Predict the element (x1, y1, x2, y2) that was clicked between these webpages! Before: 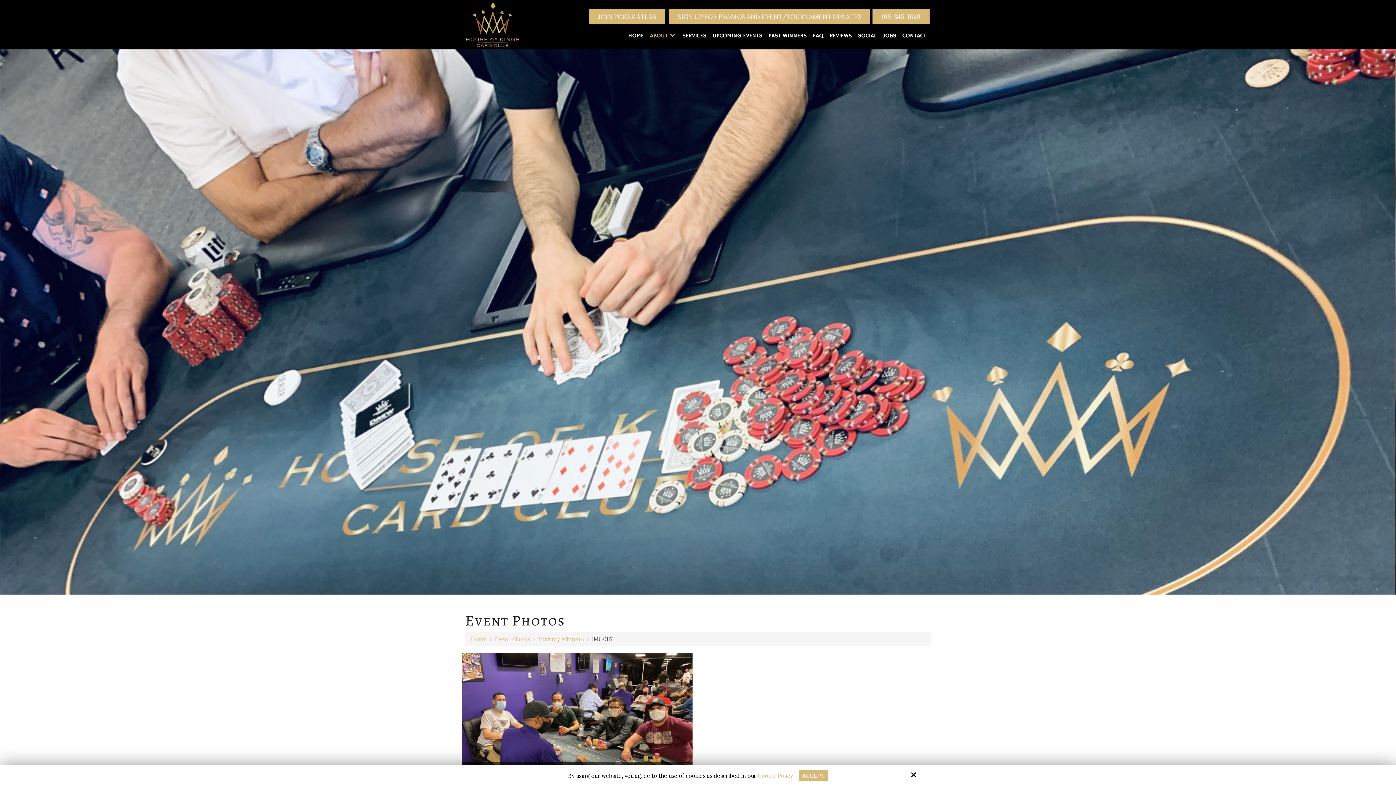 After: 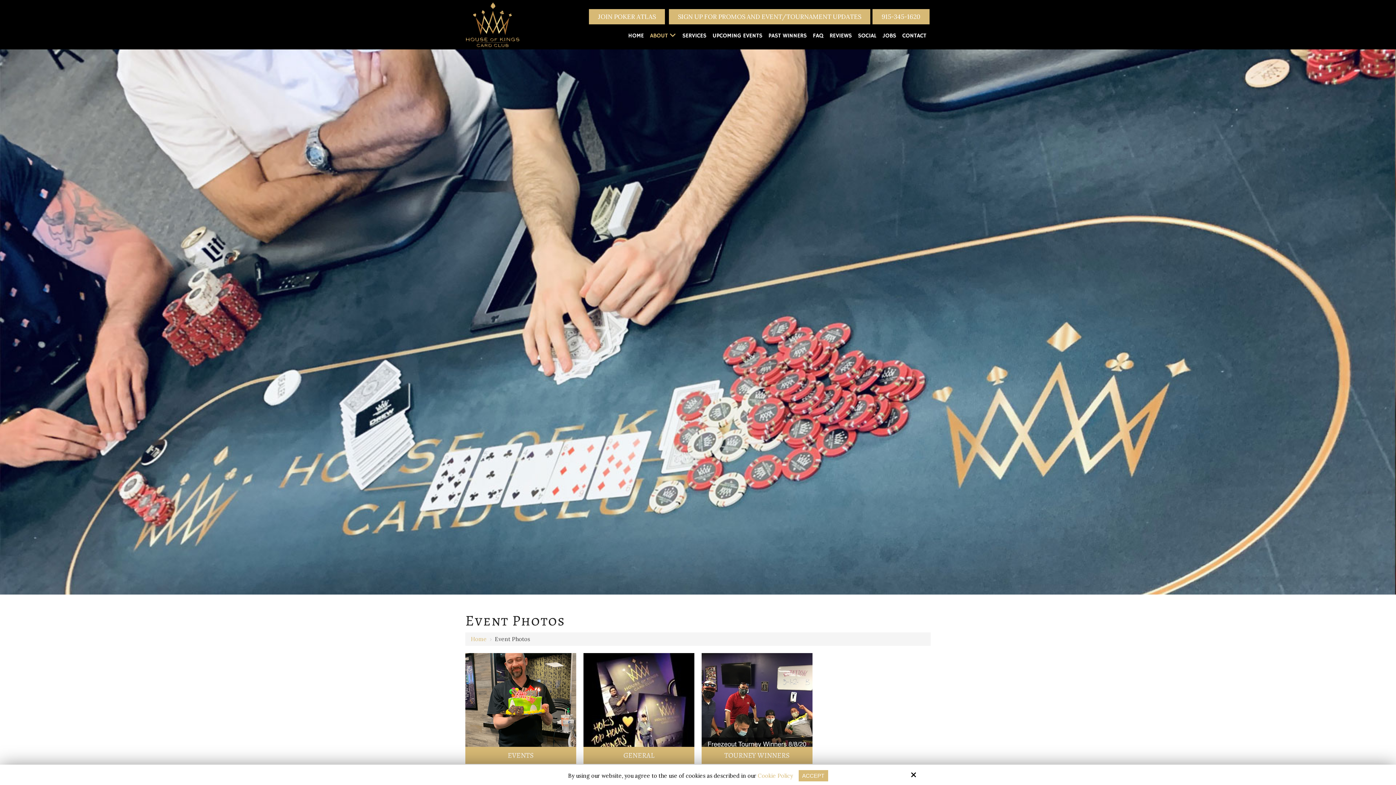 Action: label: Event Photos bbox: (494, 636, 530, 642)